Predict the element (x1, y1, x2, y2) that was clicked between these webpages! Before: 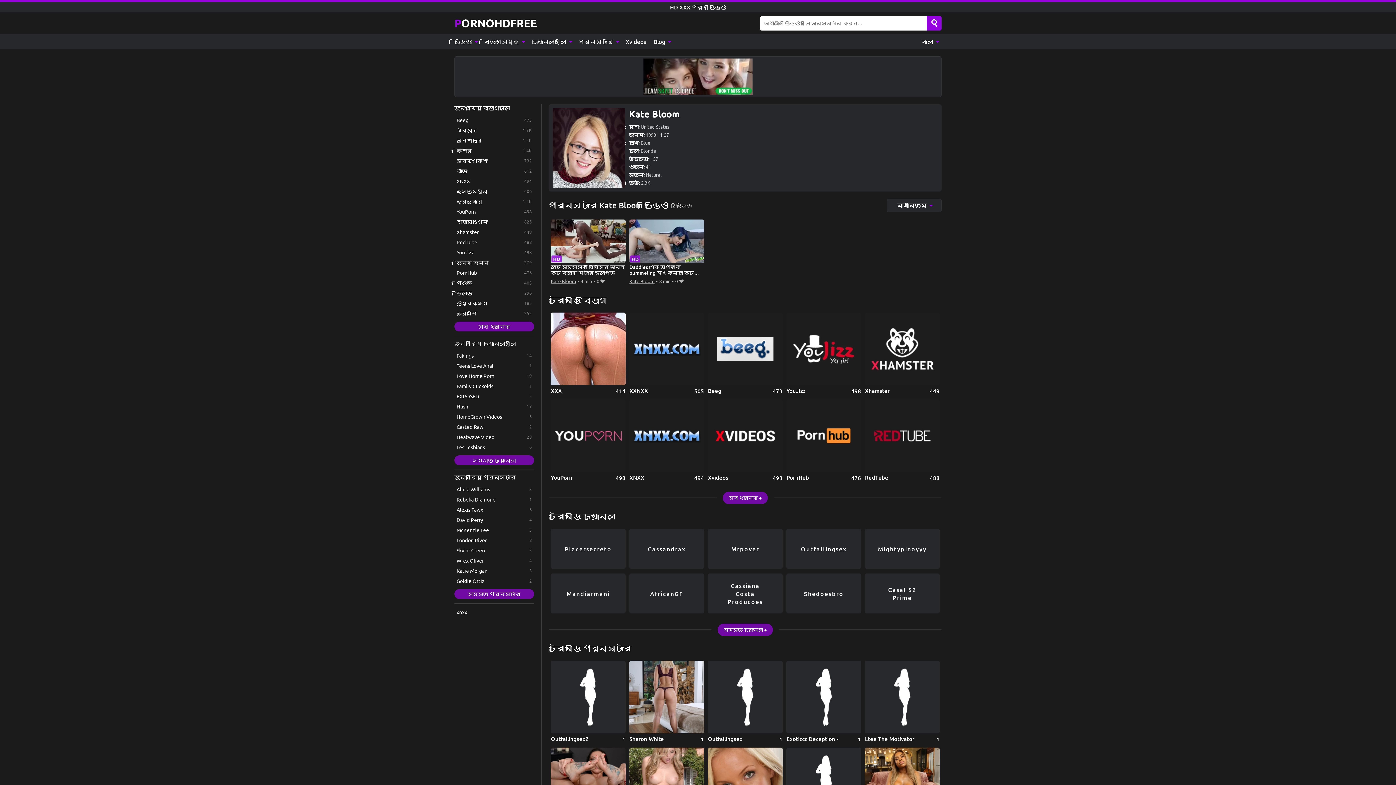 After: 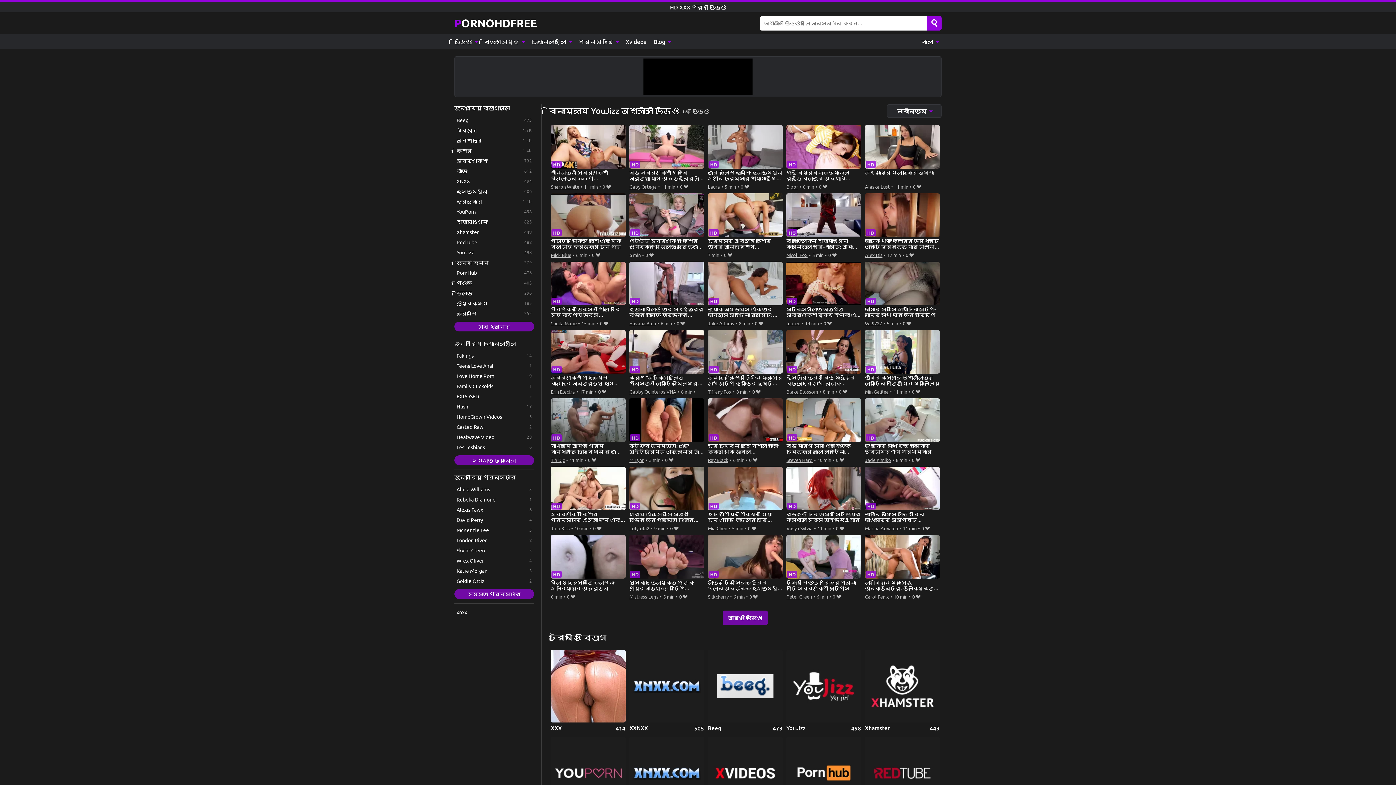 Action: bbox: (454, 247, 534, 257) label: YouJizz